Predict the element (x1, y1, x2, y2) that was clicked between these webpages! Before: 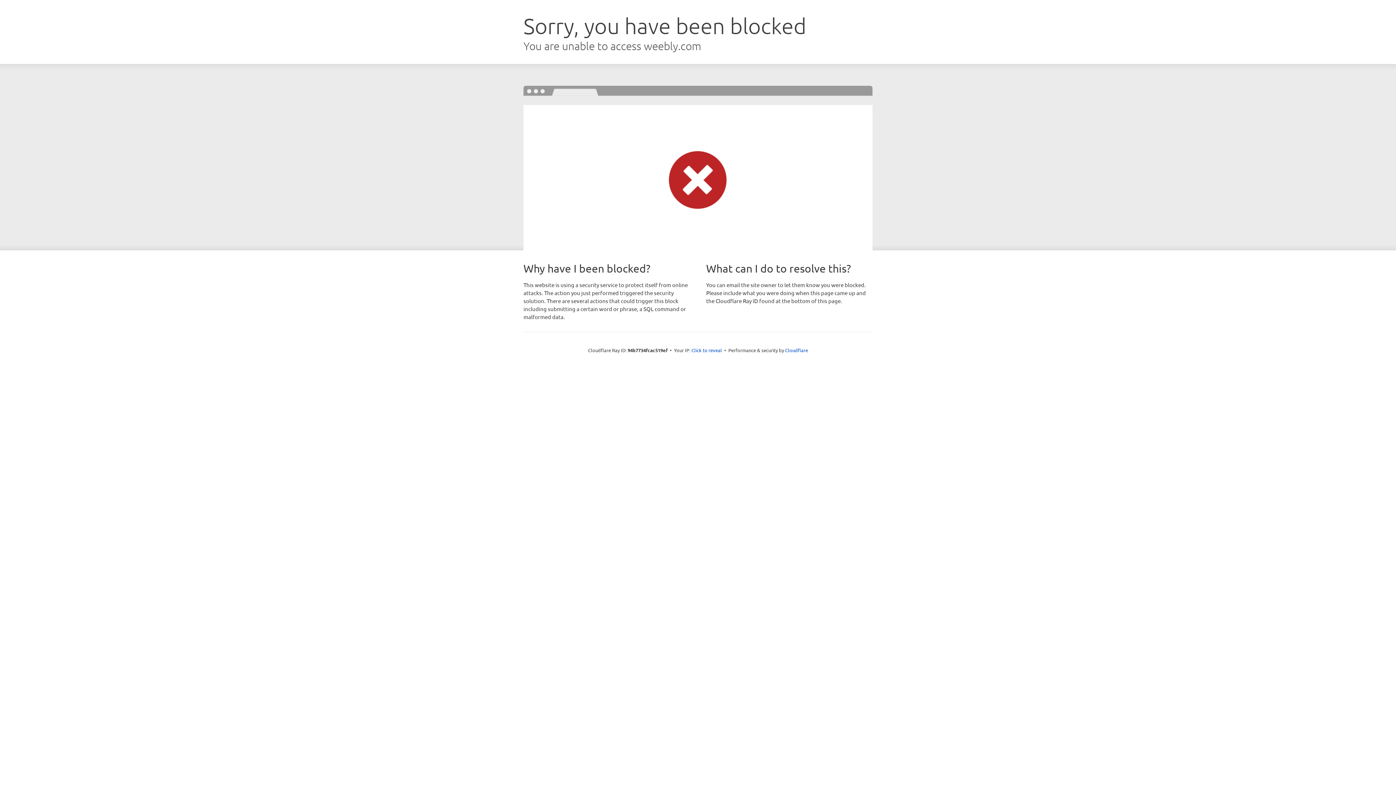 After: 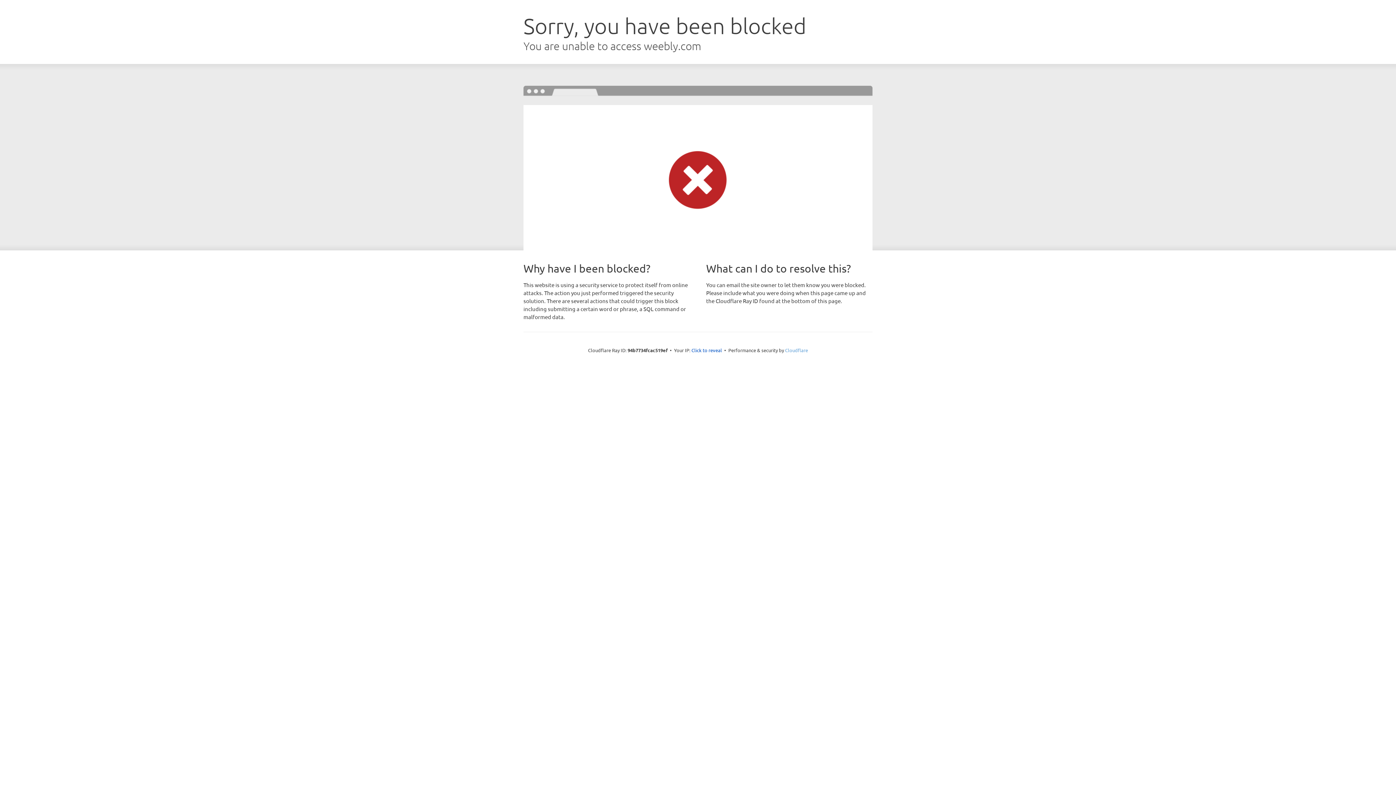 Action: label: Cloudflare bbox: (785, 347, 808, 353)